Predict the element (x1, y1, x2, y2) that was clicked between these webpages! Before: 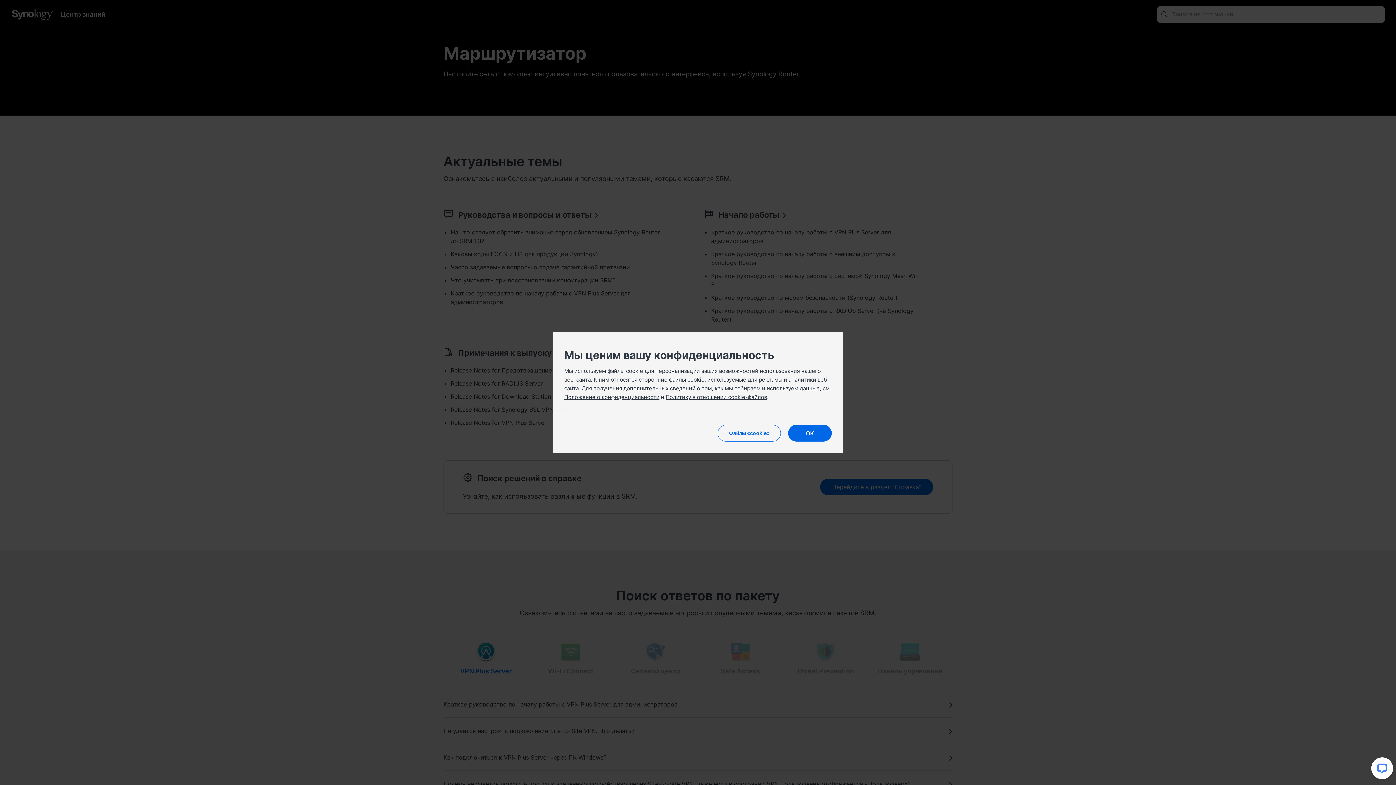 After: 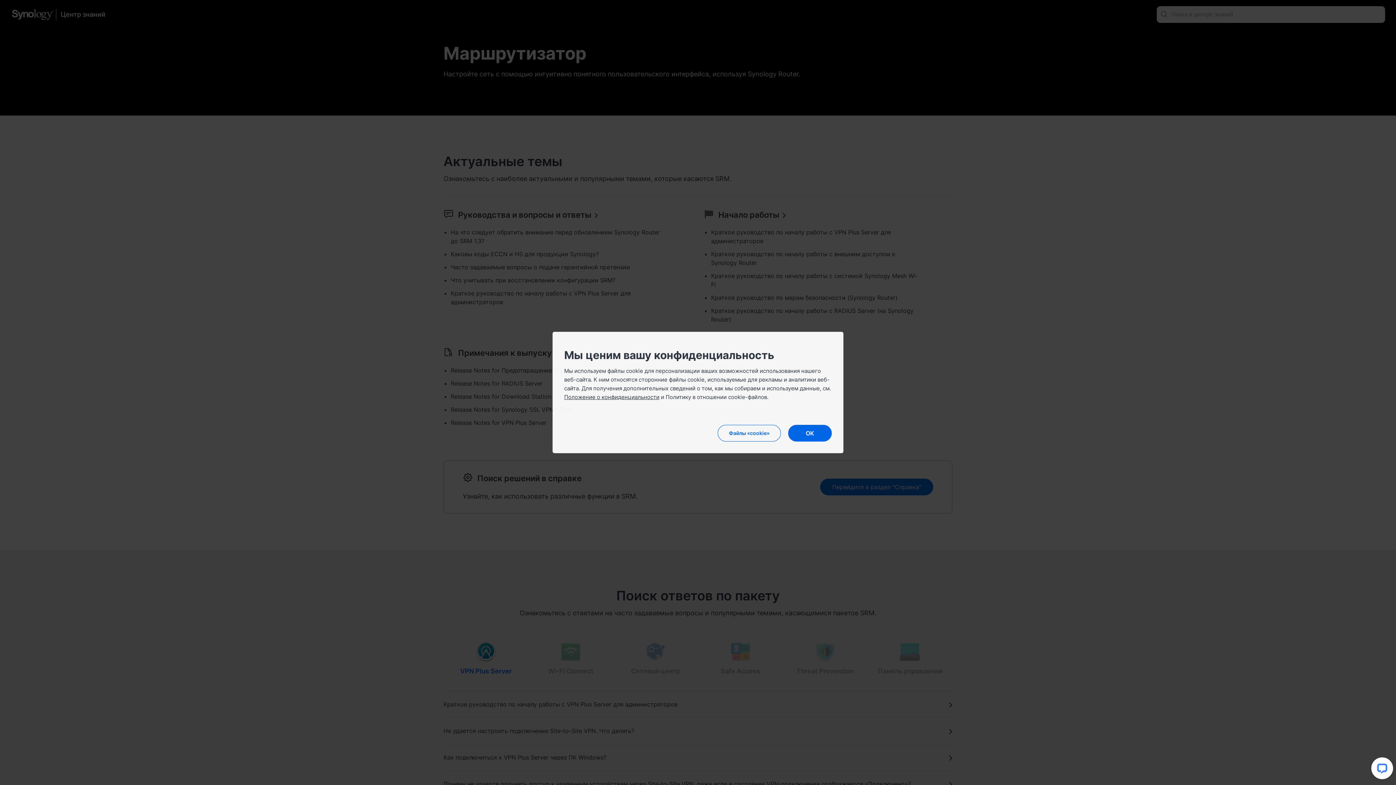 Action: label: Политику в отношении cookie-файлов bbox: (665, 393, 767, 400)